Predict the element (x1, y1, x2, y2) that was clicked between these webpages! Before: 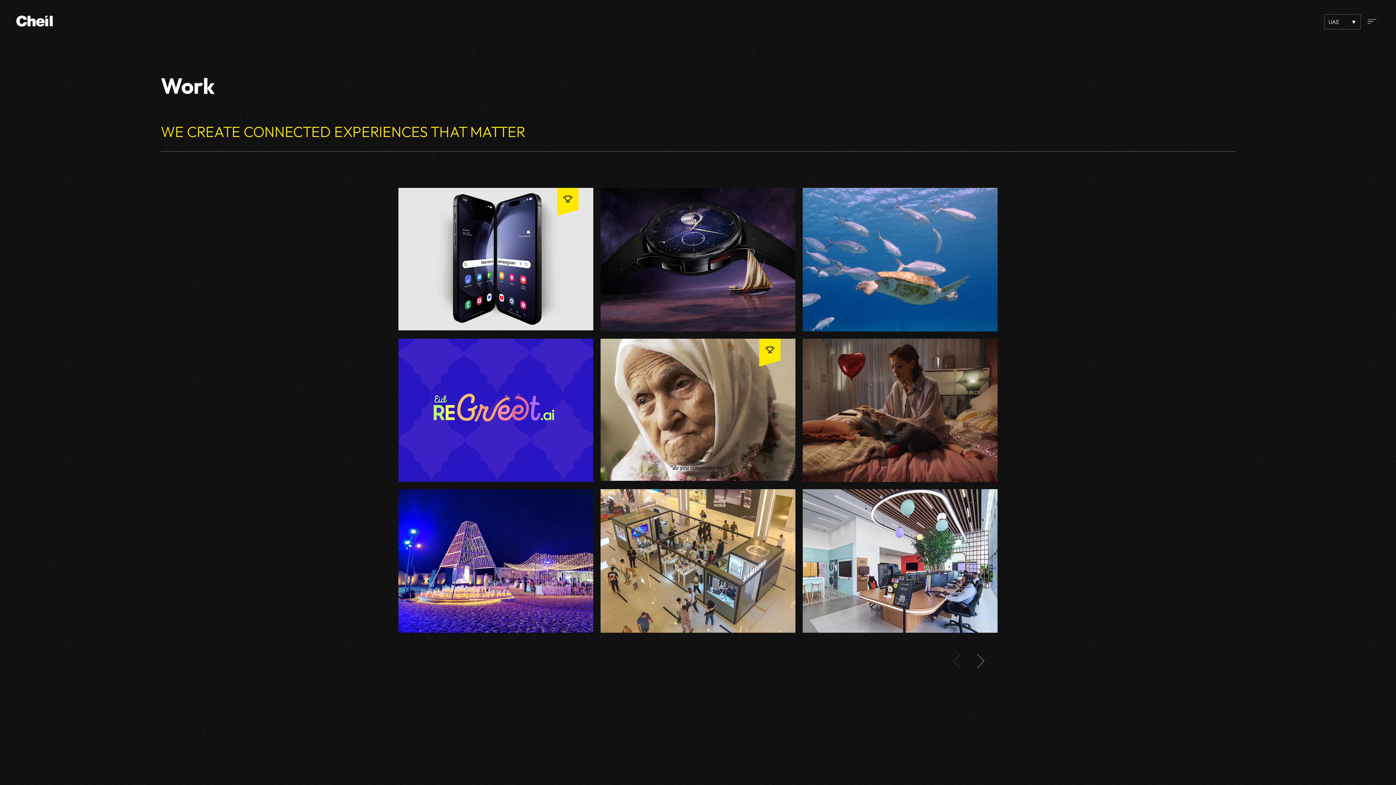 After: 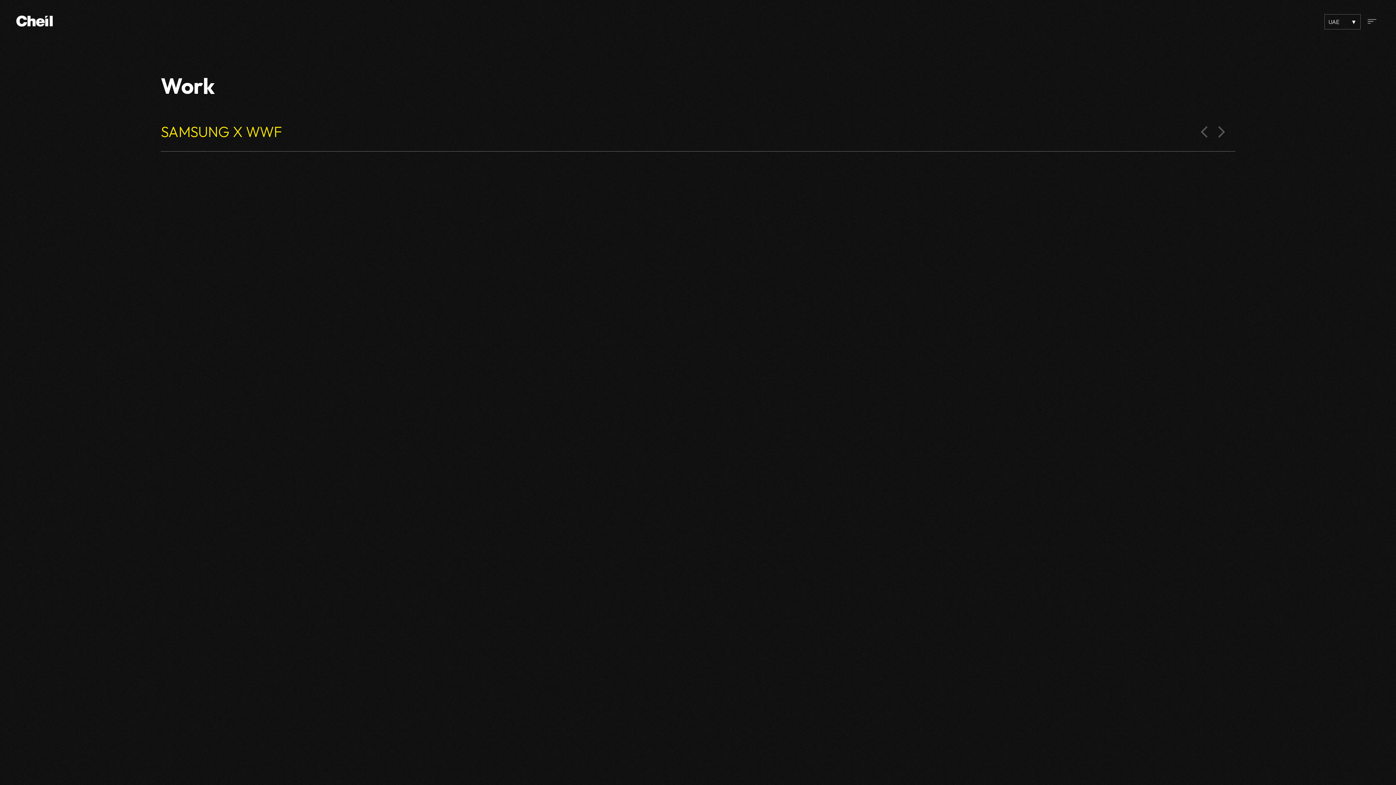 Action: bbox: (802, 188, 998, 331)